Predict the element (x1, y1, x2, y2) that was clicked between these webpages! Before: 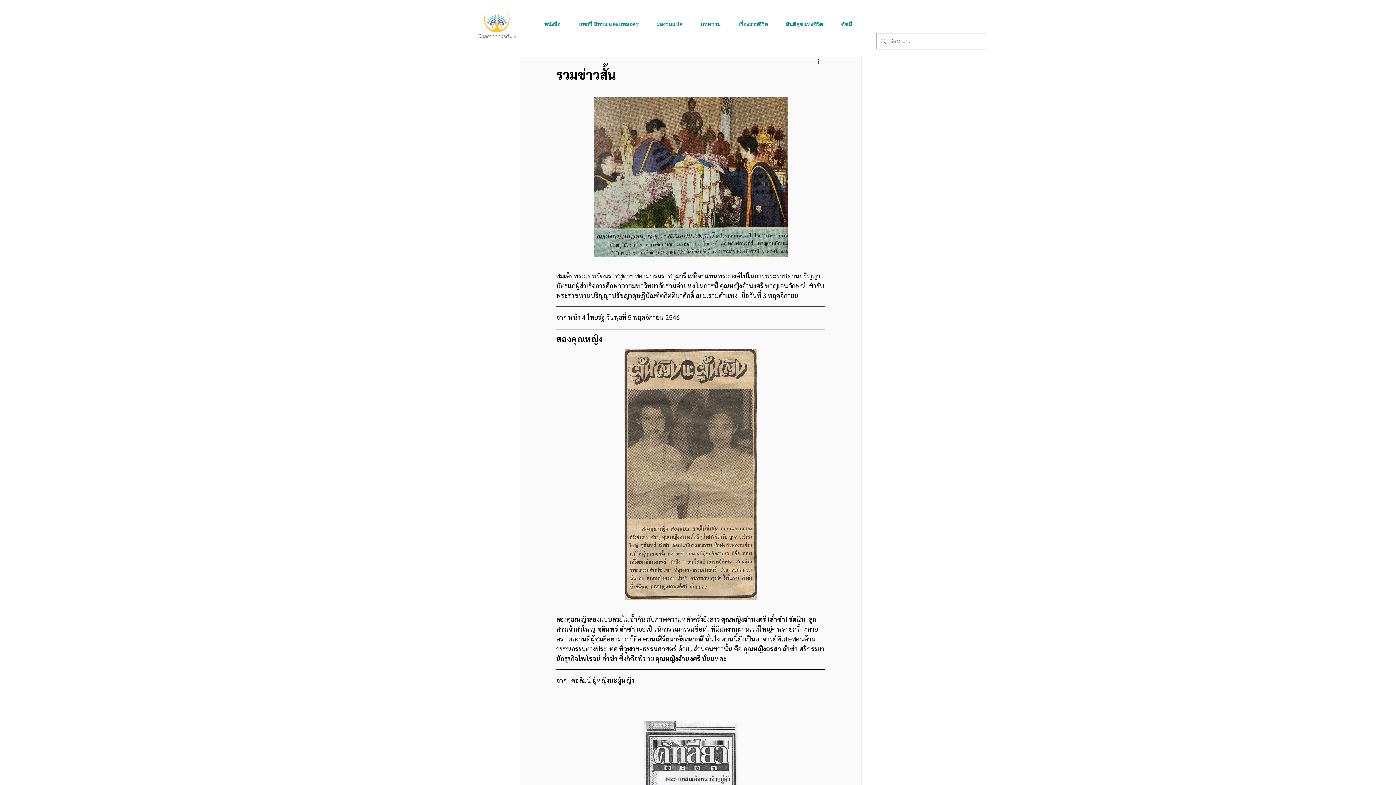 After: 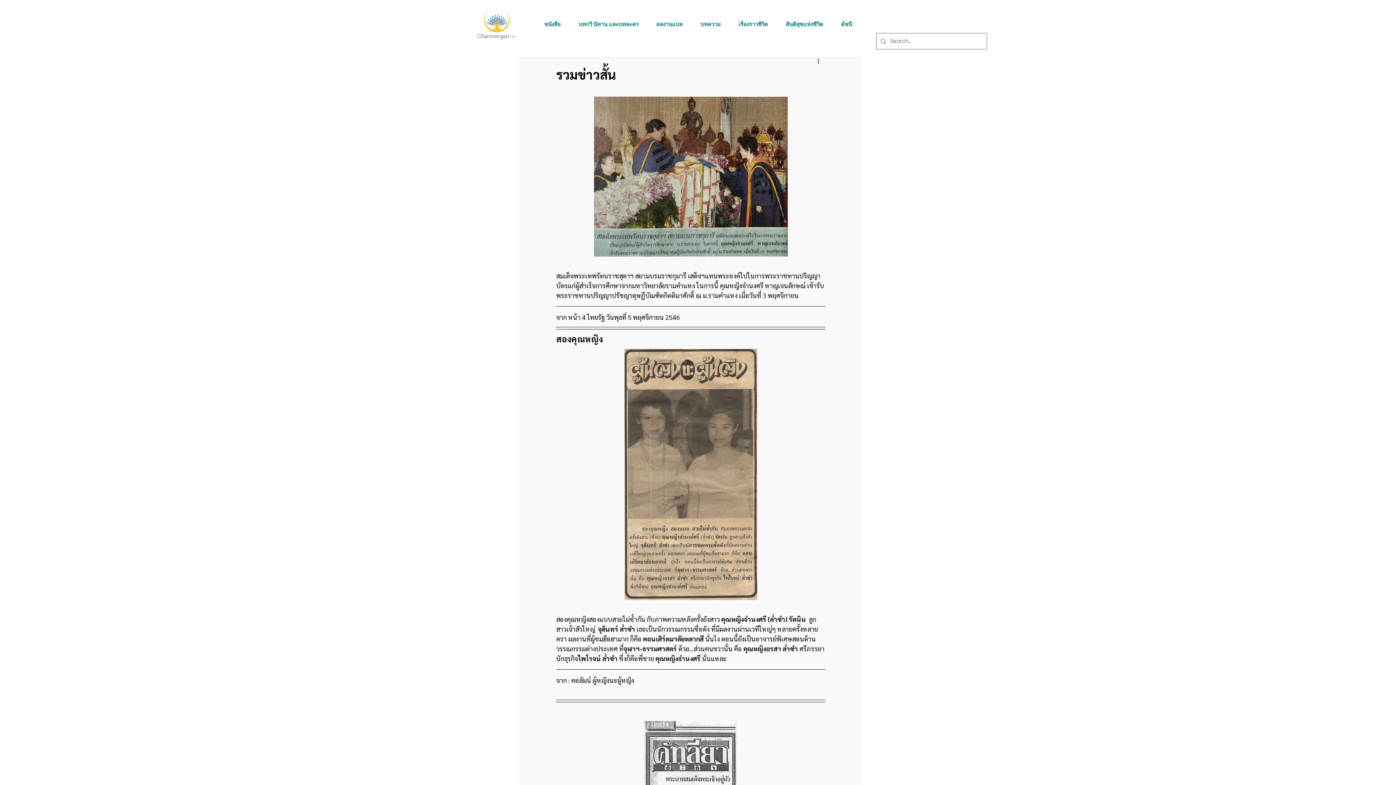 Action: label: บทความ bbox: (691, 15, 729, 33)